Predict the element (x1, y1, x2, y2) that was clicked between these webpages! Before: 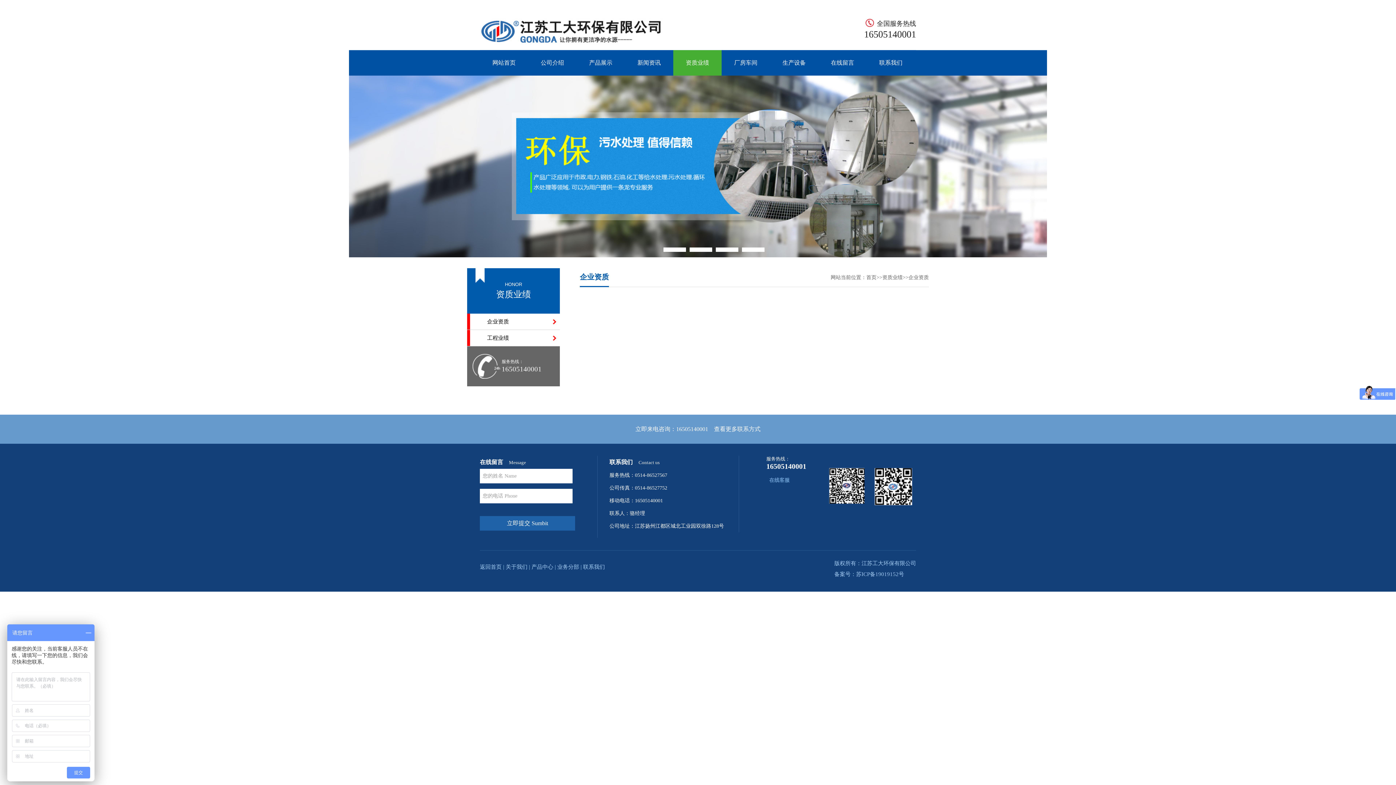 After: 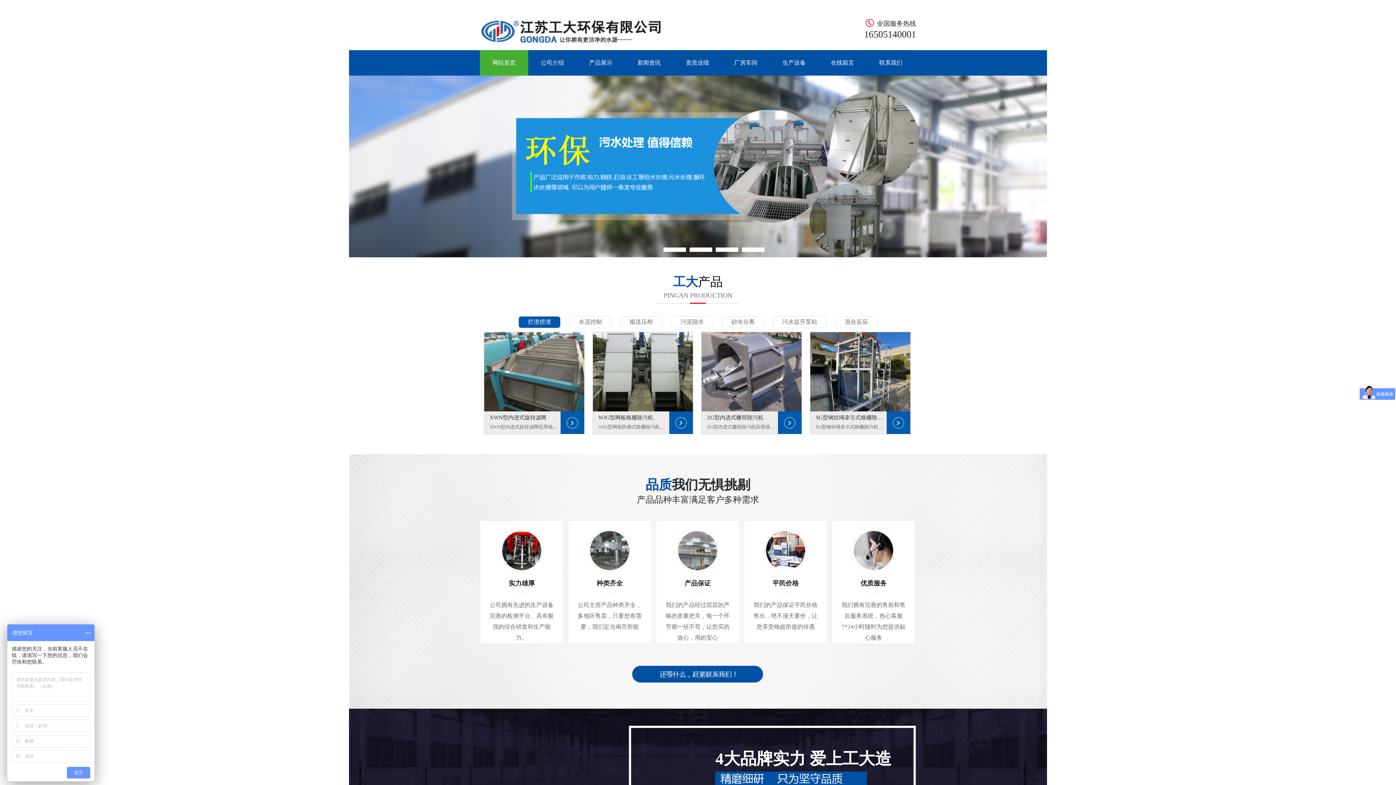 Action: bbox: (480, 50, 528, 75) label: 网站首页